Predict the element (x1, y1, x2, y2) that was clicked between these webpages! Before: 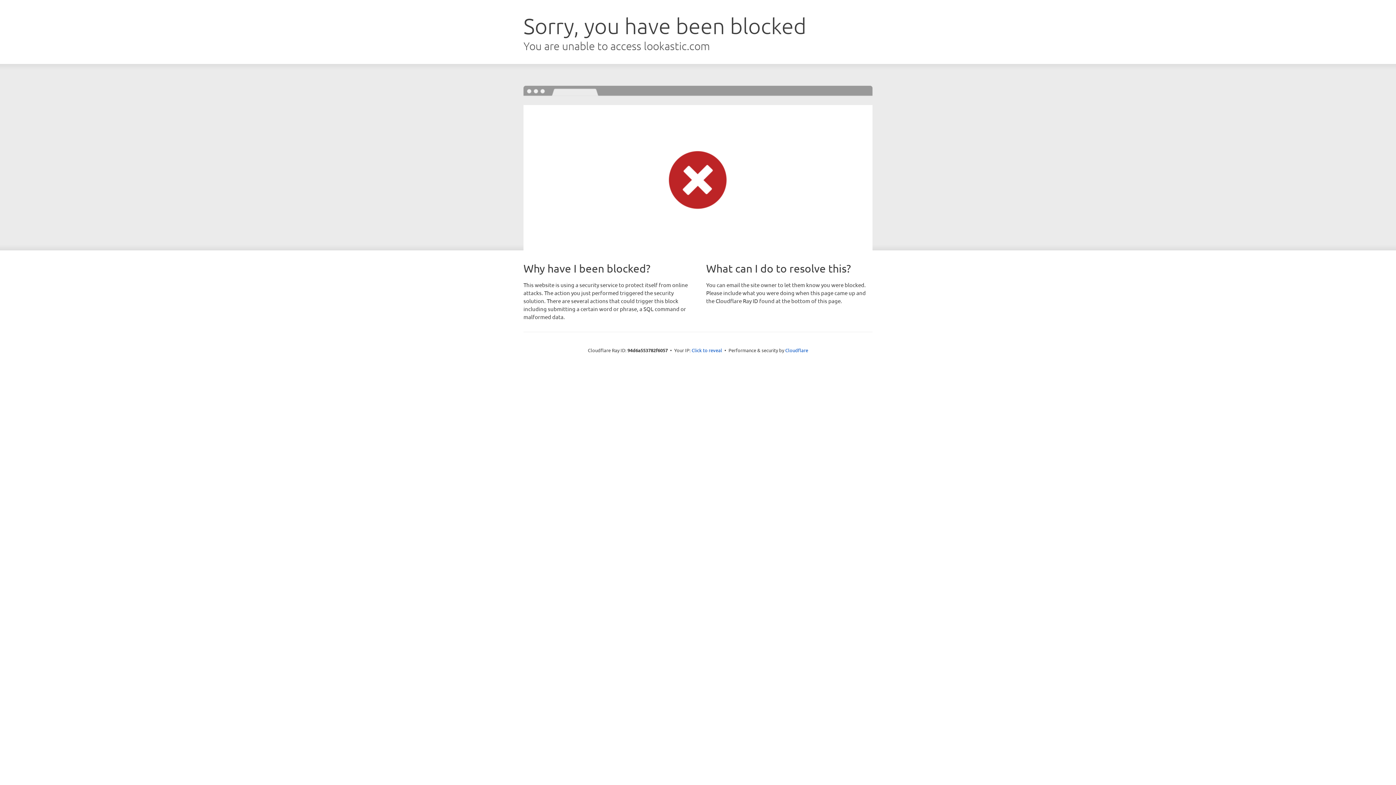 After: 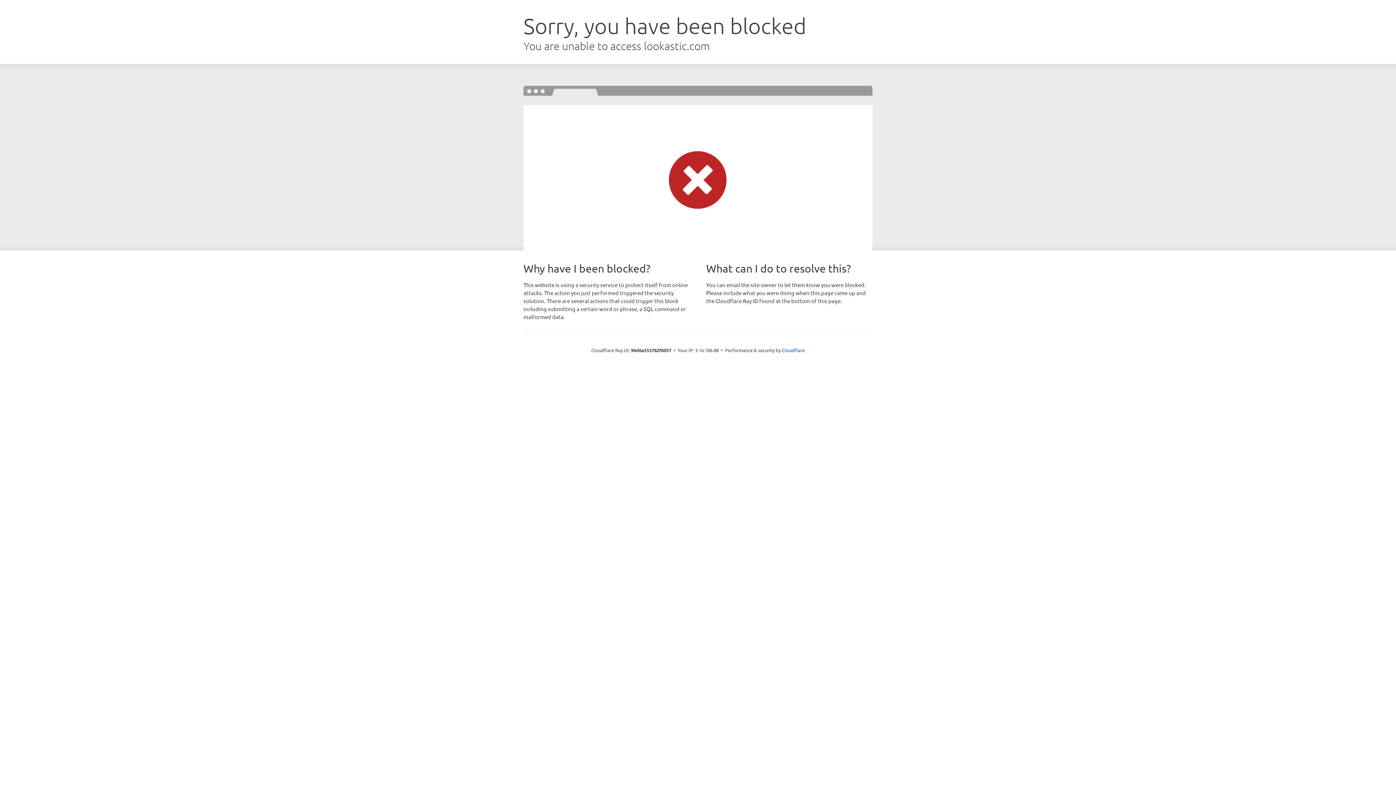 Action: label: Click to reveal bbox: (691, 346, 722, 353)